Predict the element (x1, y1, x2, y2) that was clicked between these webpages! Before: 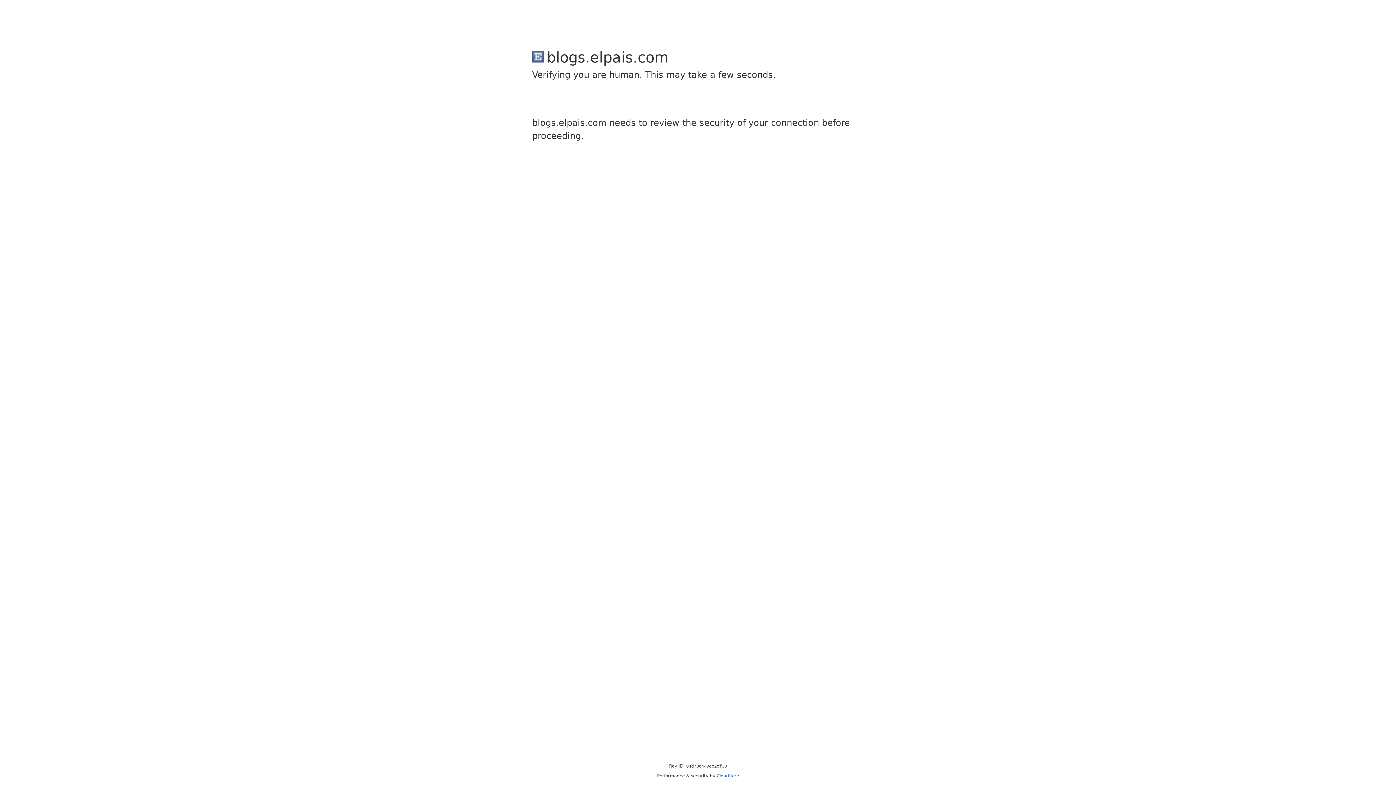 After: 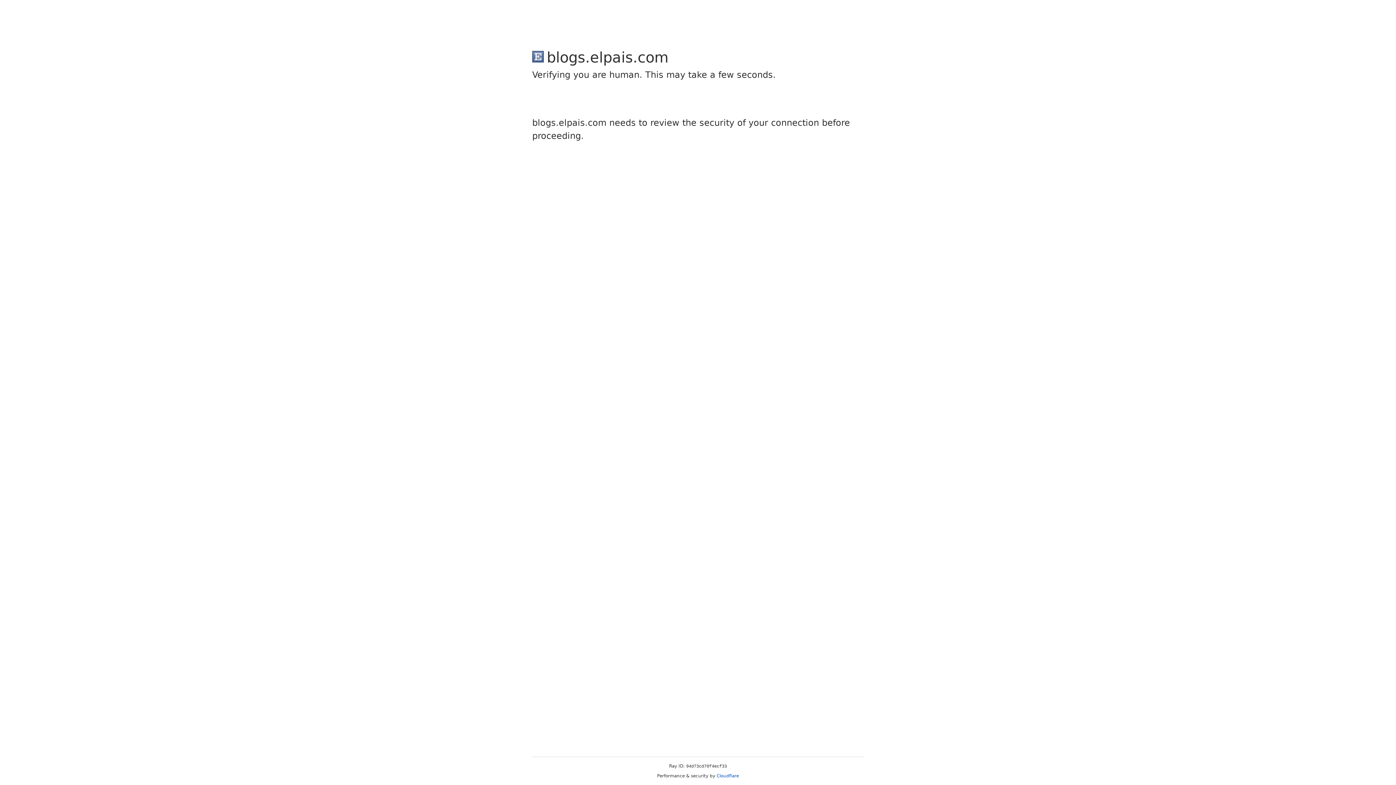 Action: label: Cloudflare bbox: (716, 773, 739, 778)